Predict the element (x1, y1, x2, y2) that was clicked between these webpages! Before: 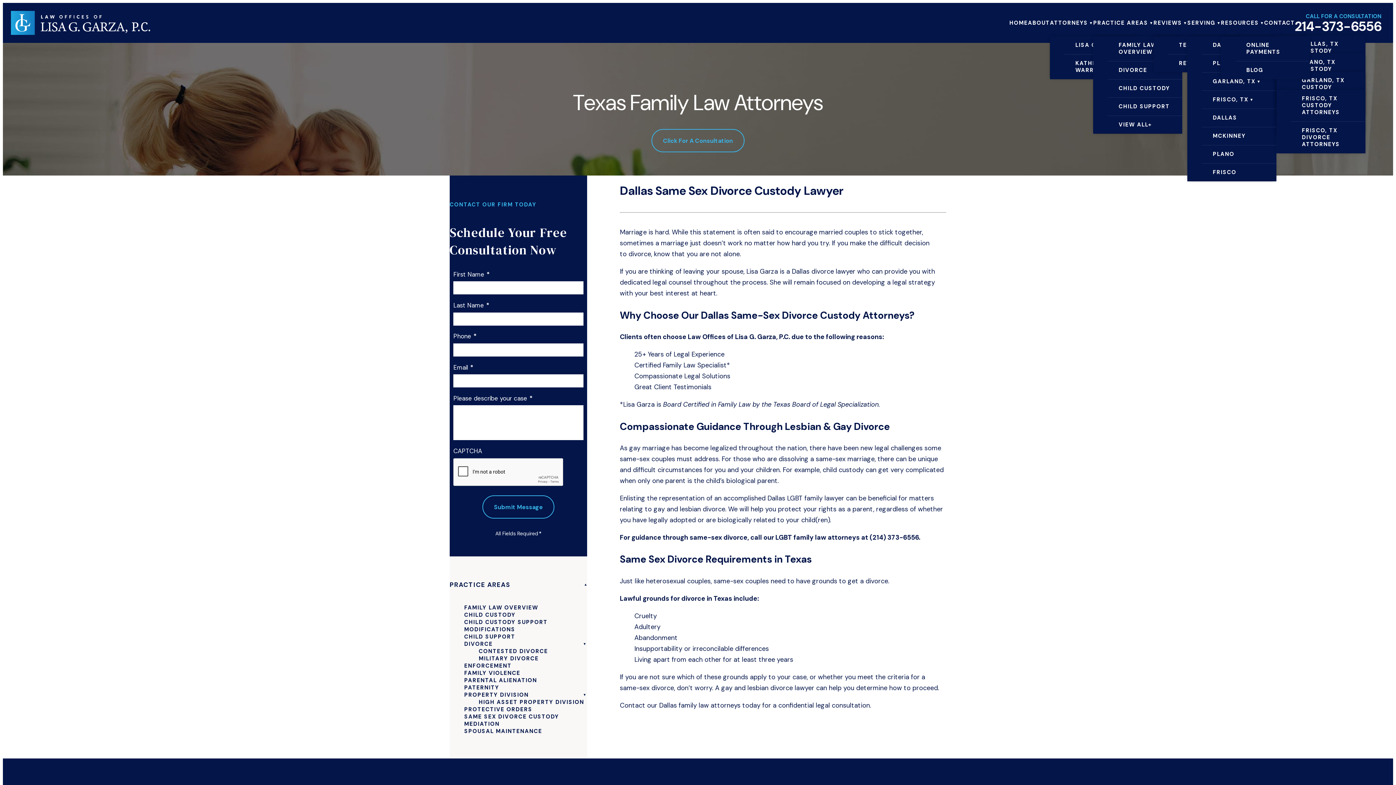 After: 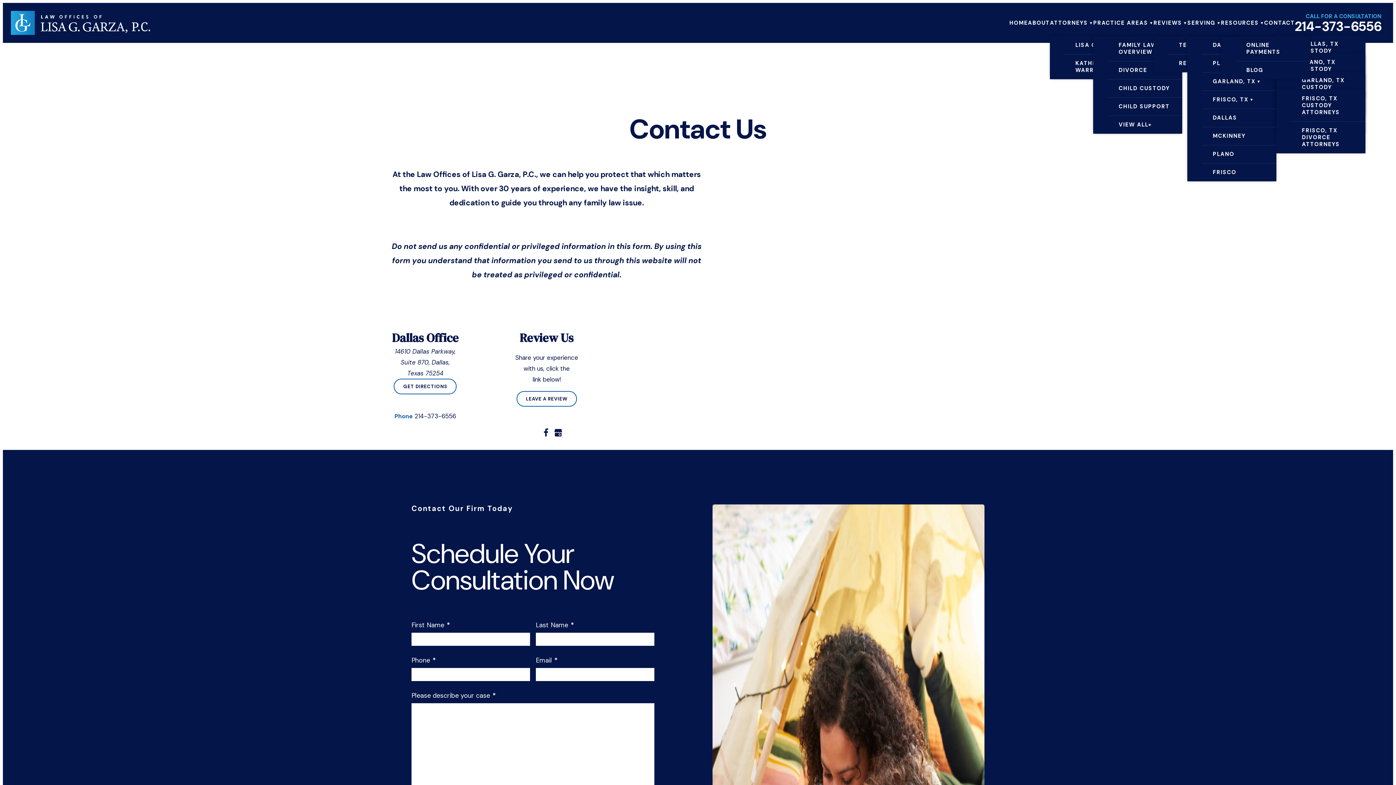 Action: label: confidential legal consultation bbox: (778, 701, 870, 710)